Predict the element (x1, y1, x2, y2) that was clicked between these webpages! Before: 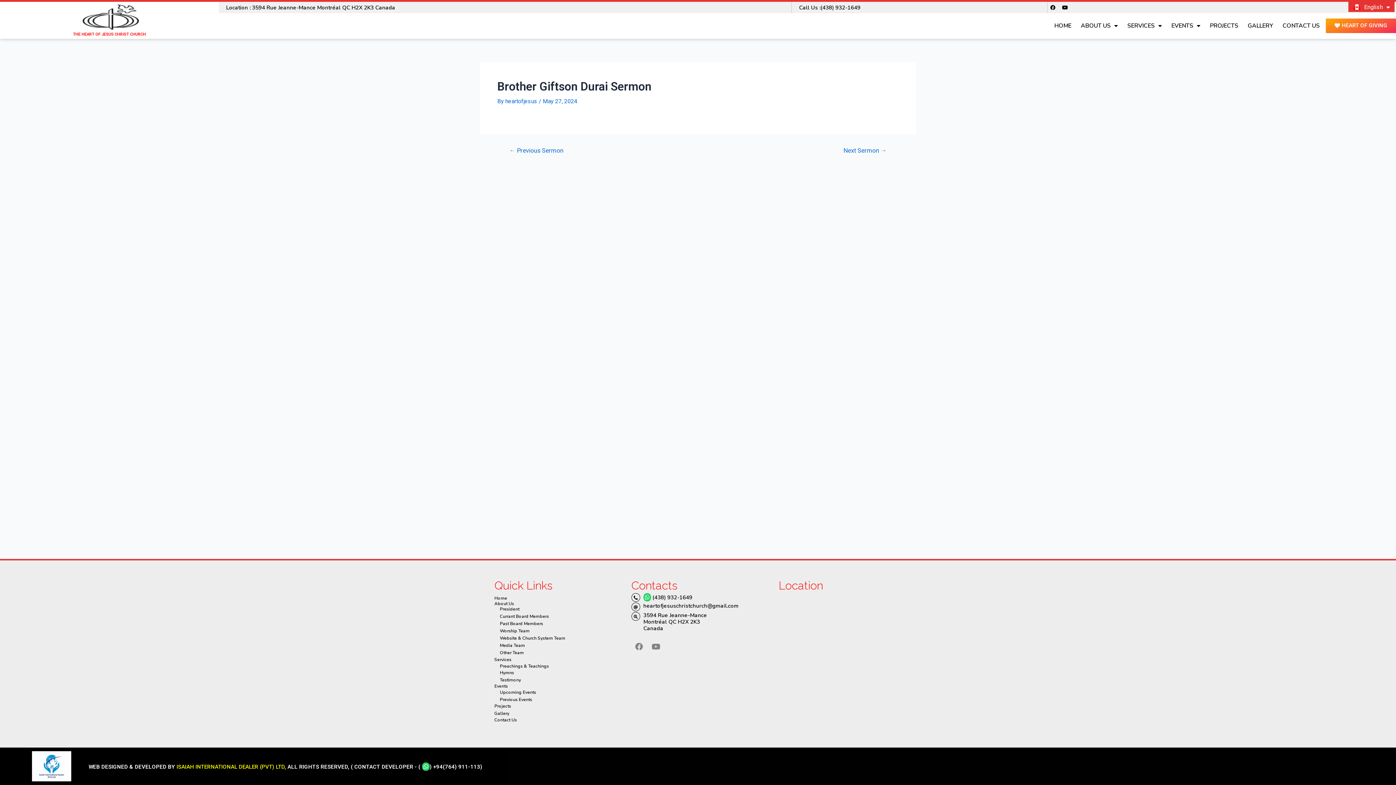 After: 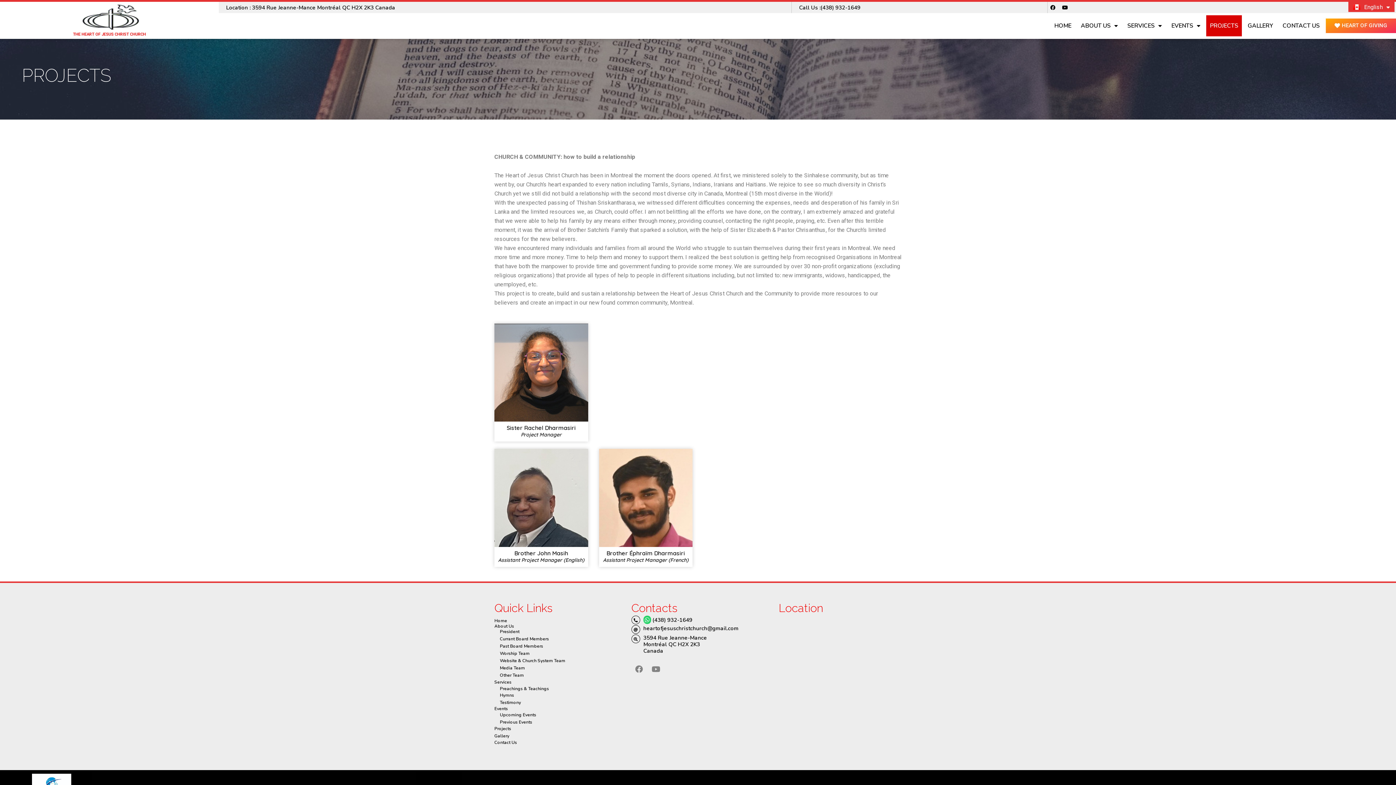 Action: label: PROJECTS bbox: (1206, 15, 1242, 36)